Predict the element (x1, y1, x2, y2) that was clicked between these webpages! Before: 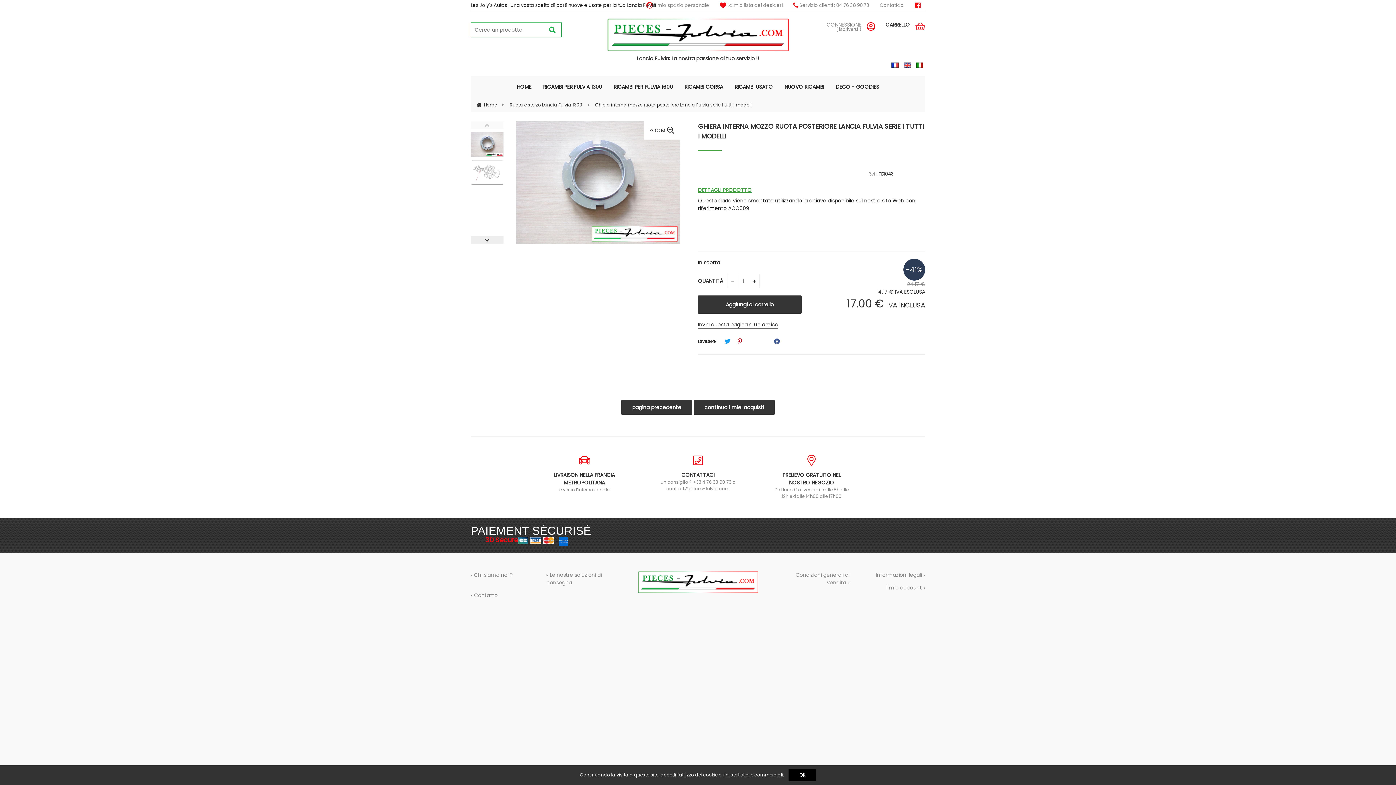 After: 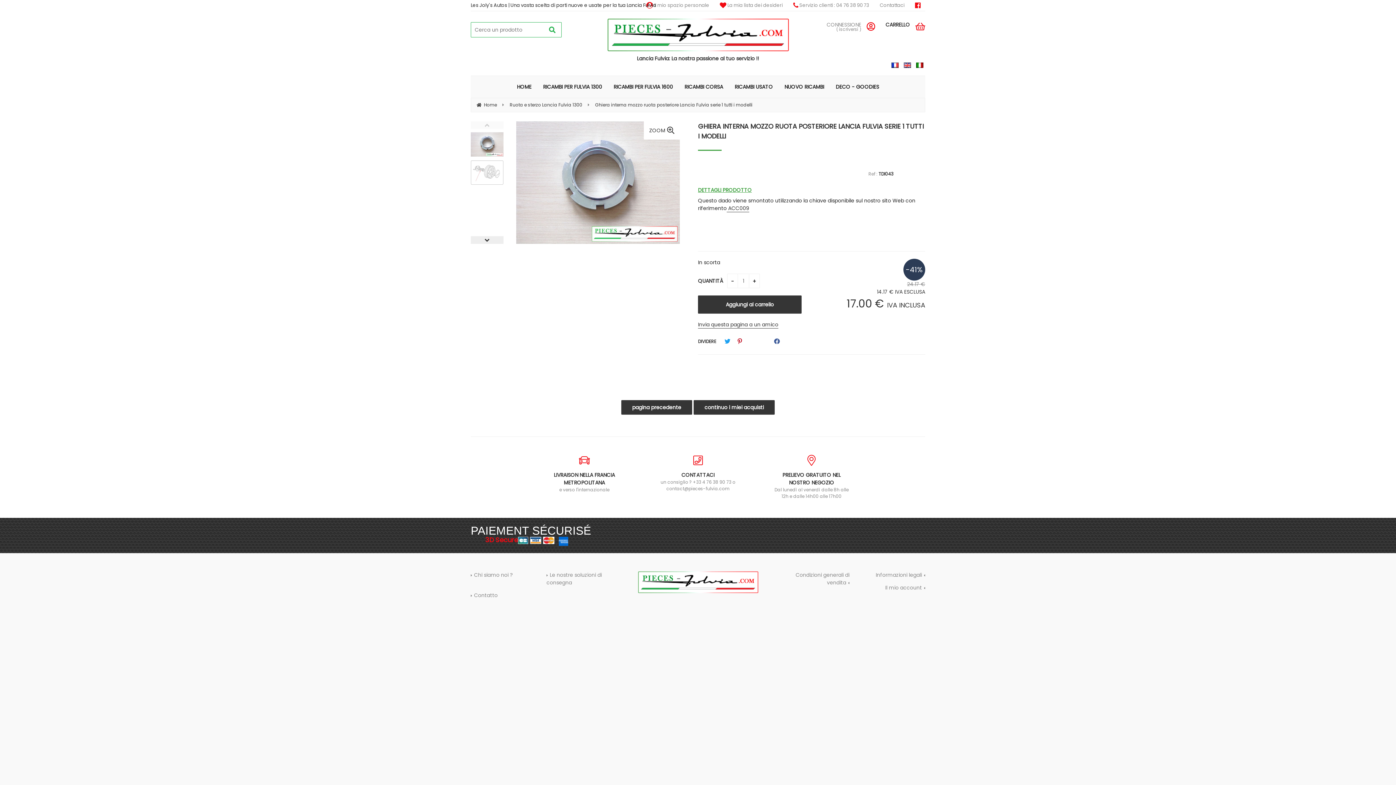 Action: label: OK bbox: (788, 772, 816, 778)